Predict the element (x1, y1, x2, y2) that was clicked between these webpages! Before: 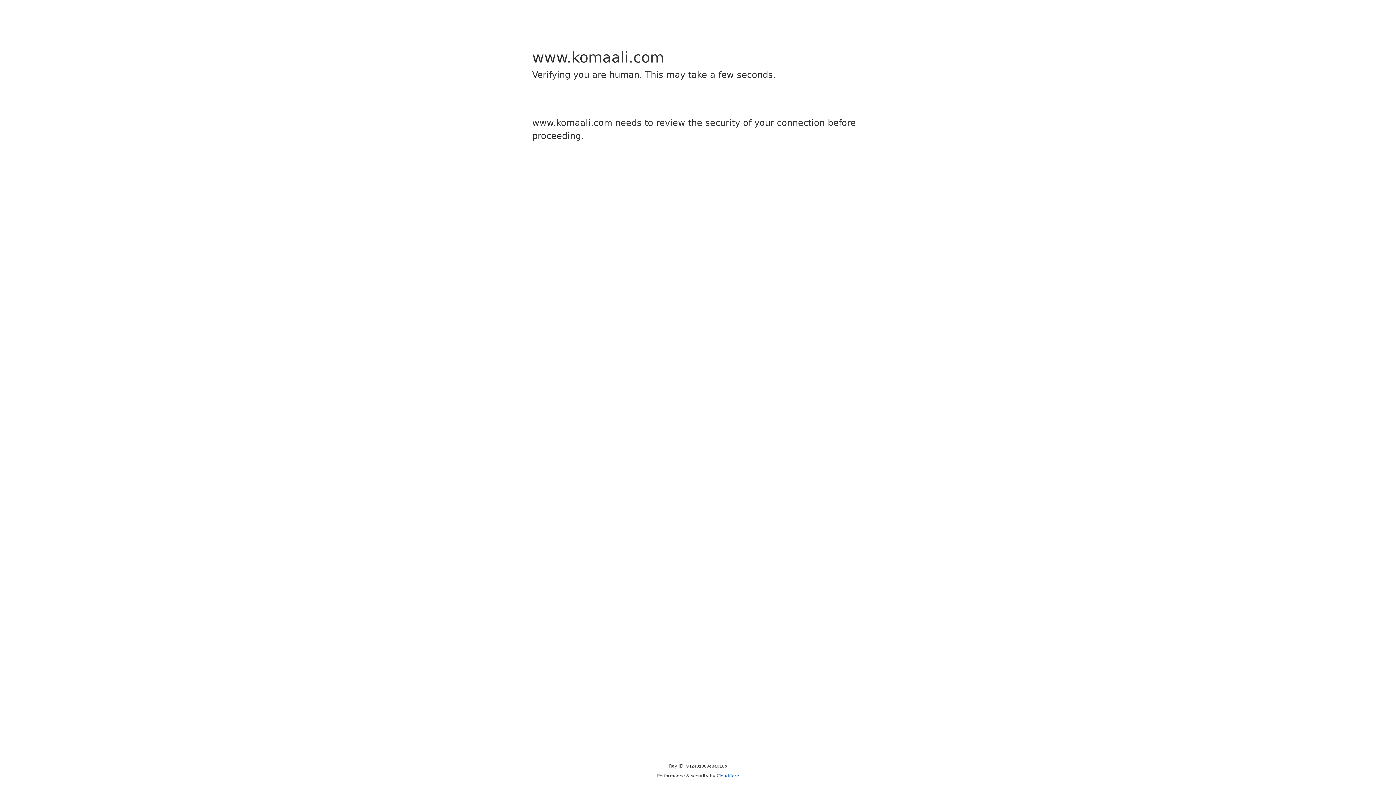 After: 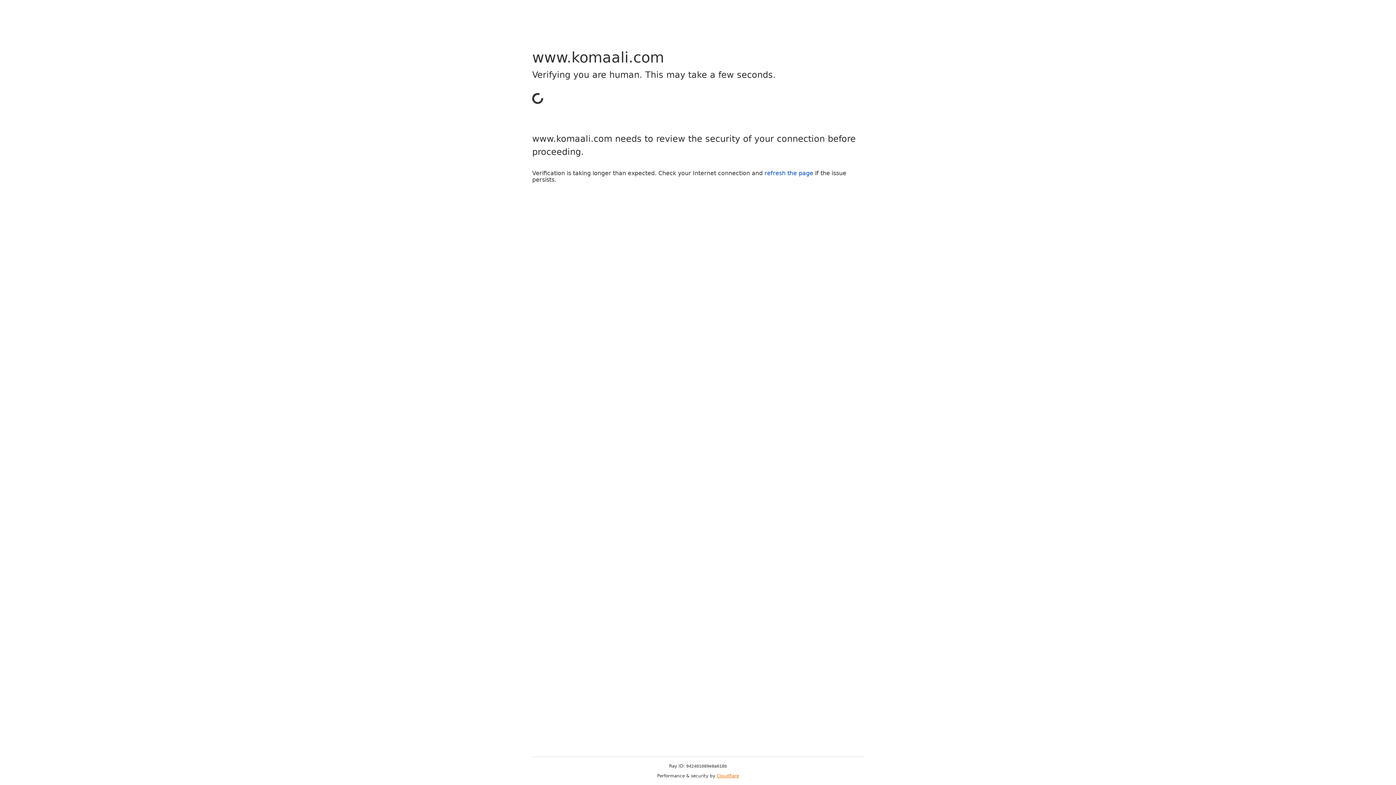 Action: bbox: (716, 773, 739, 778) label: Cloudflare